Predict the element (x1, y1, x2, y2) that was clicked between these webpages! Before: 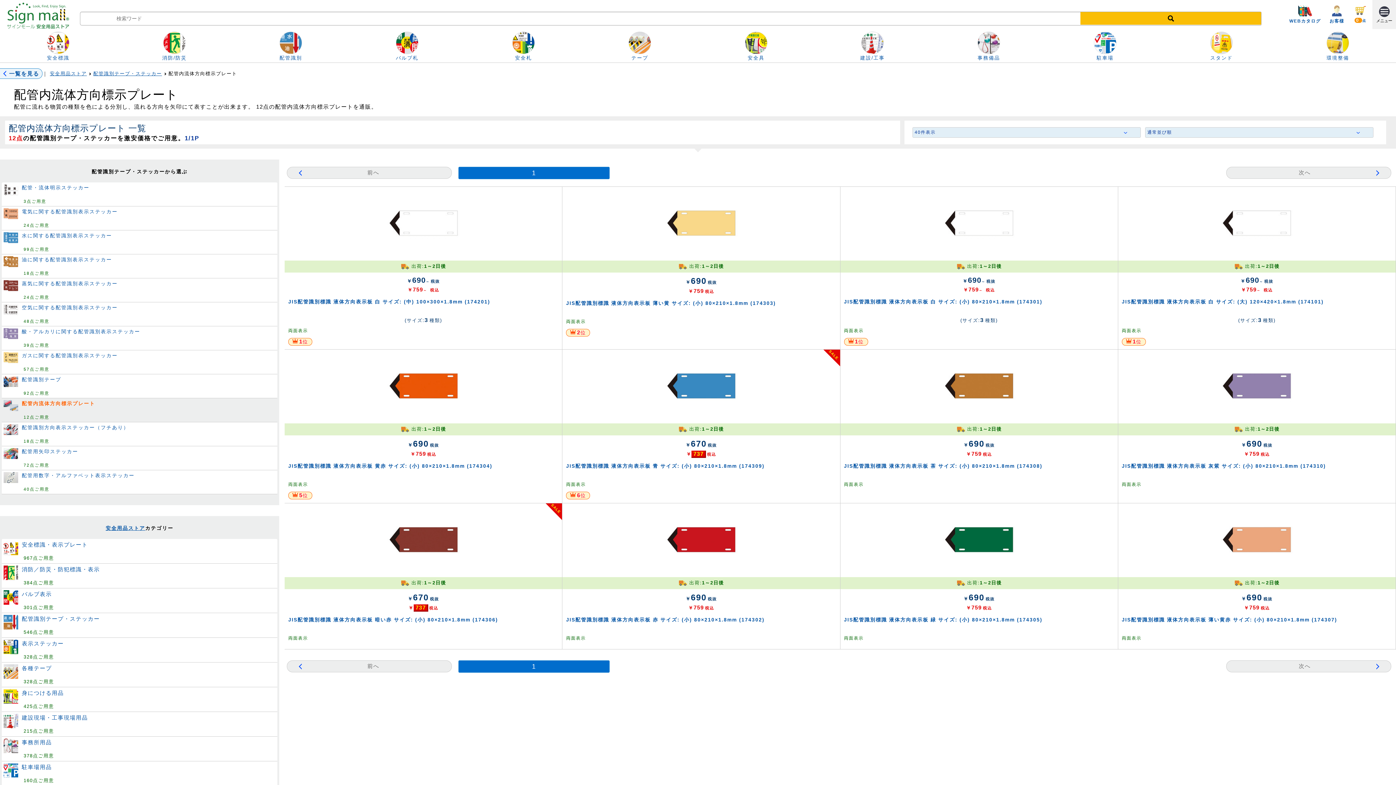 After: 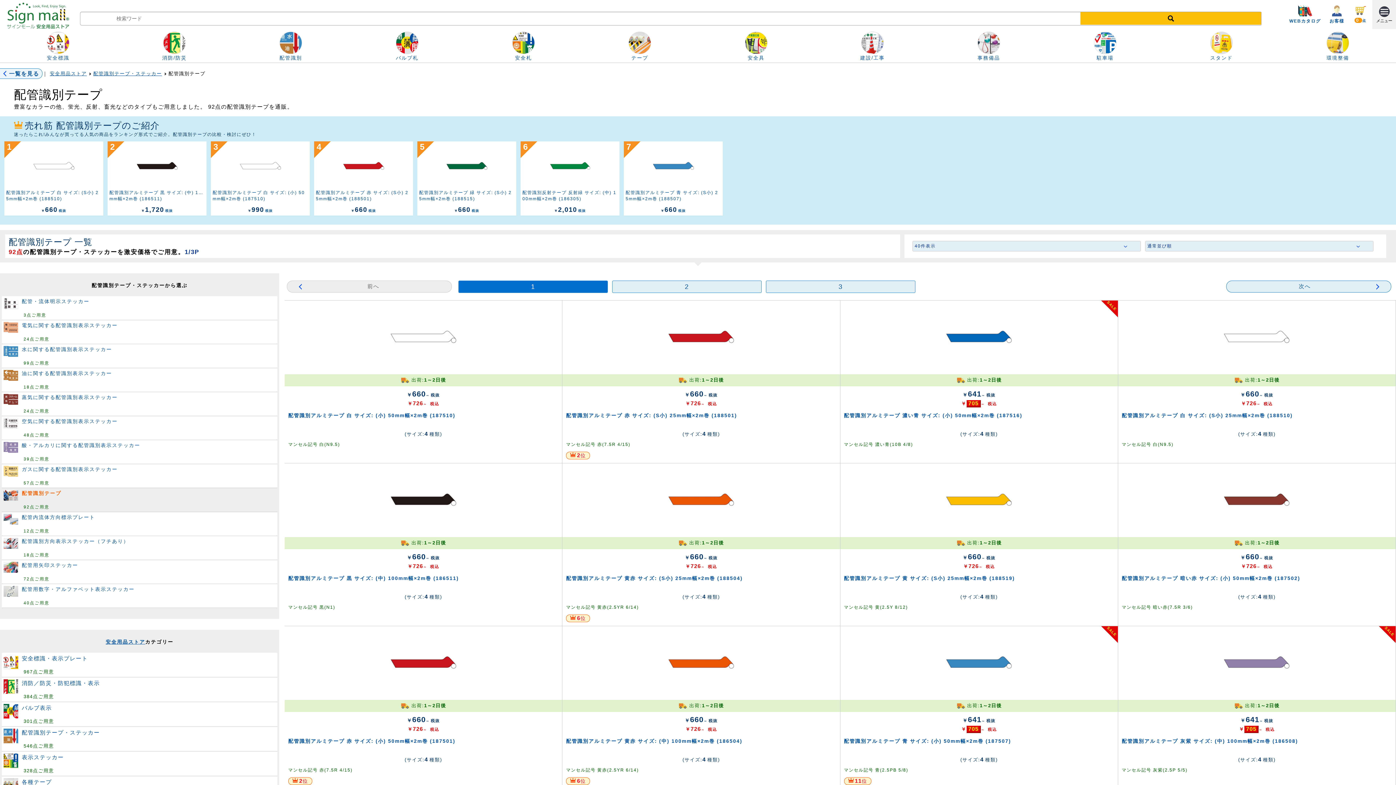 Action: bbox: (1, 374, 277, 398) label: 	
配管識別テープ
92点ご用意
	